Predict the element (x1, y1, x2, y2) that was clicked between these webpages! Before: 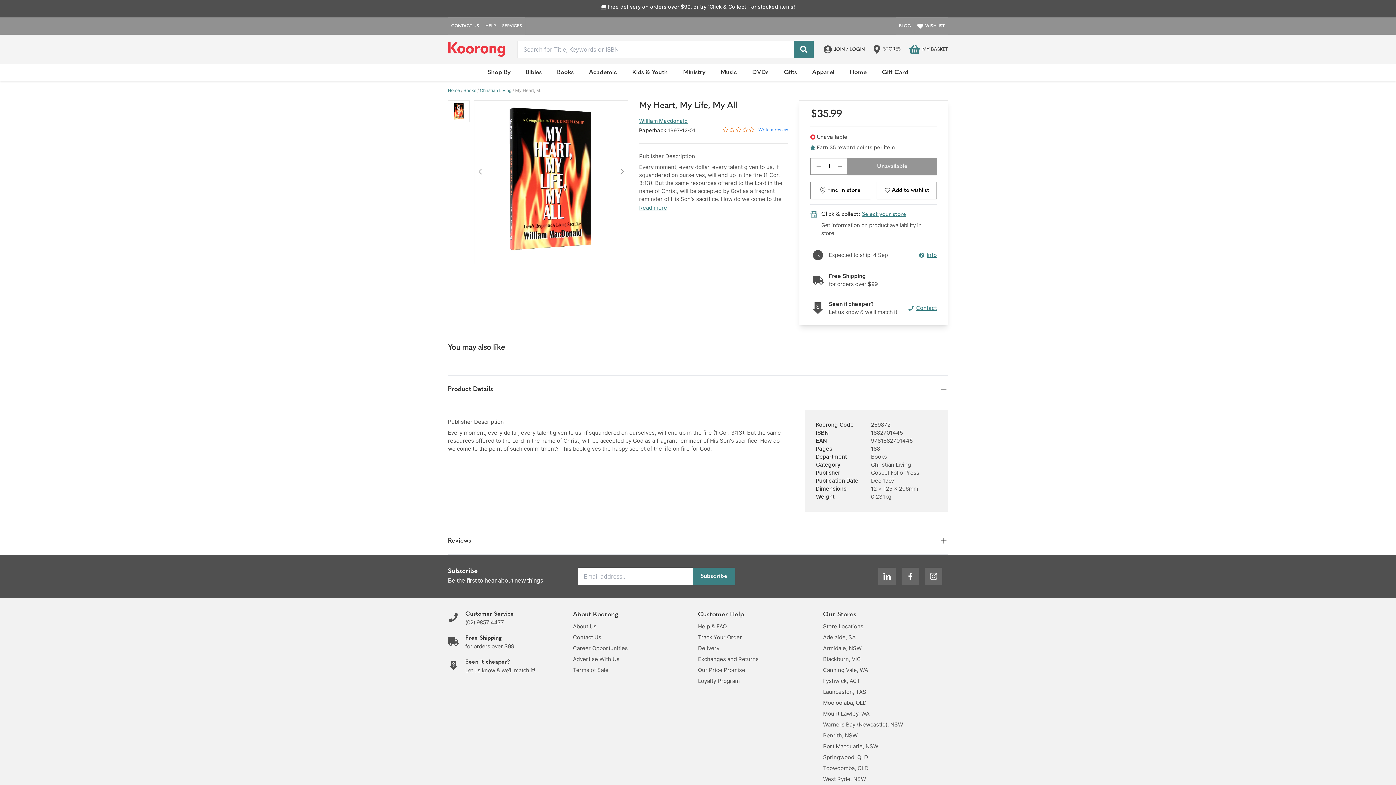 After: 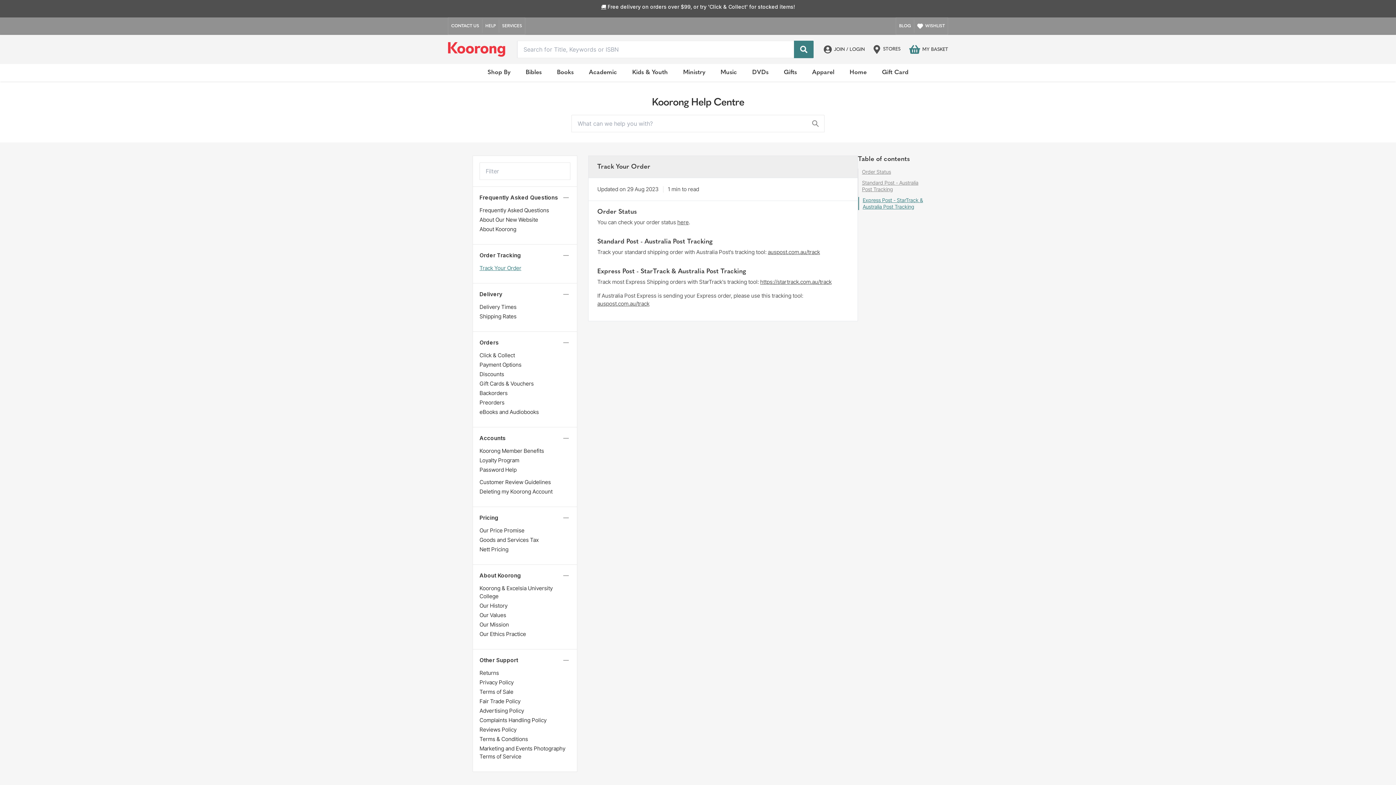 Action: label: Track Your Order bbox: (698, 634, 742, 641)